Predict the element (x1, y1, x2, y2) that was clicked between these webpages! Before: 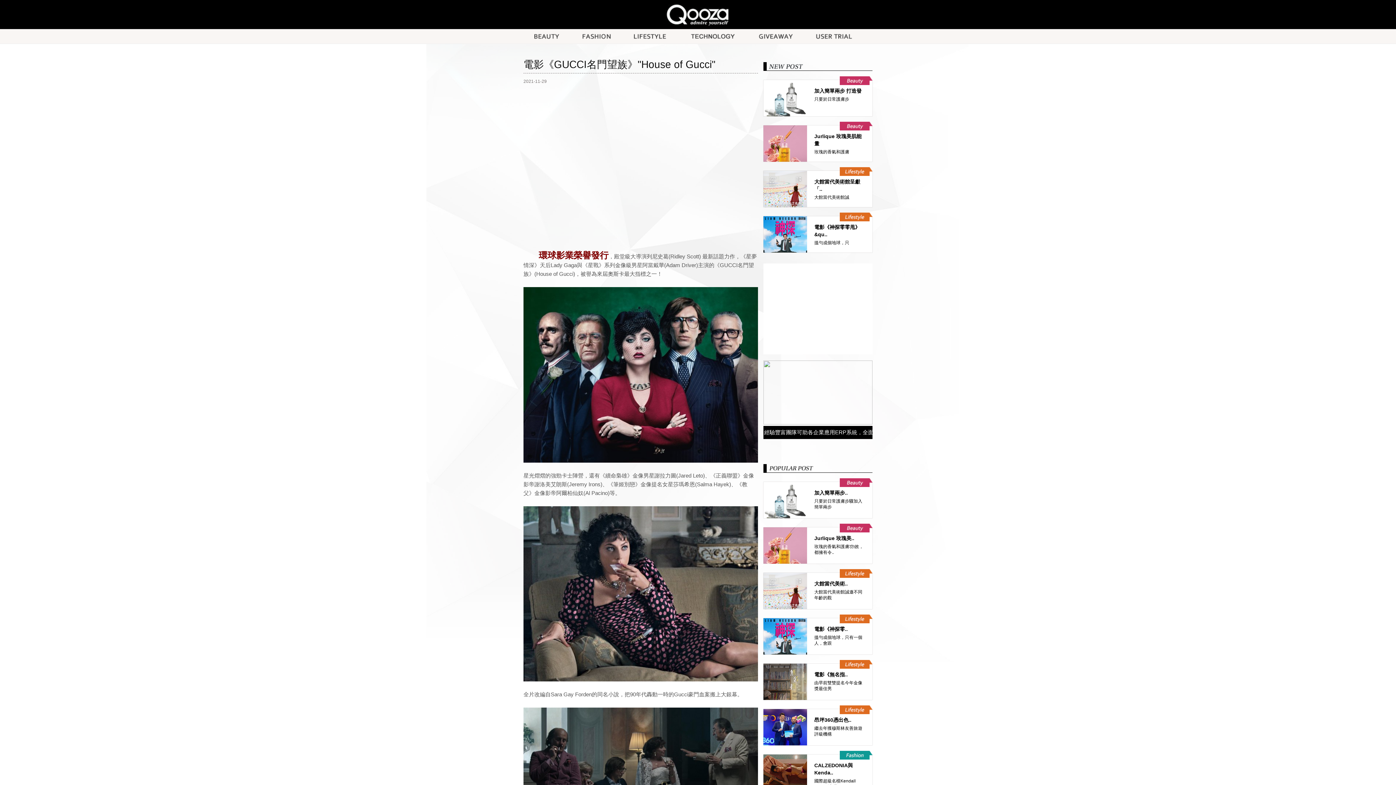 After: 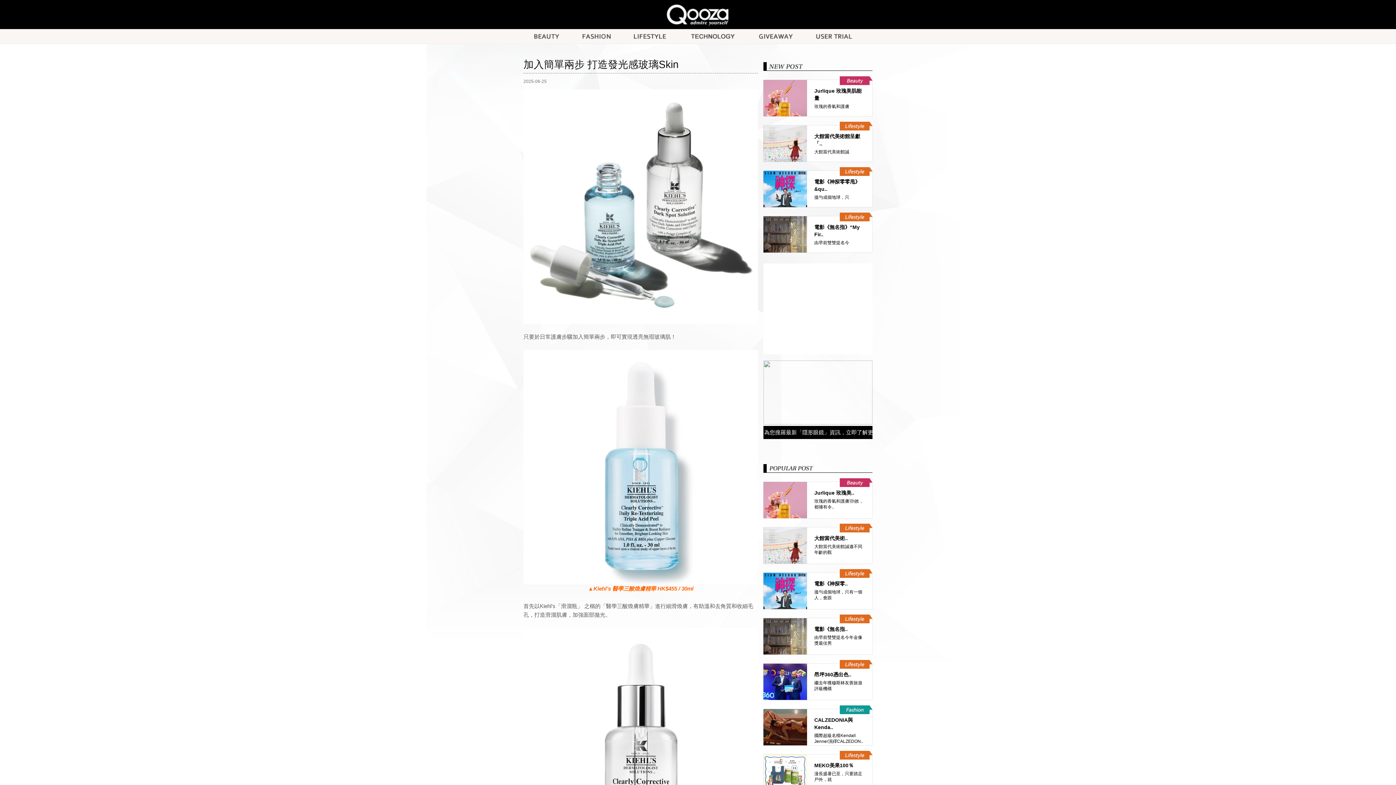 Action: bbox: (763, 98, 807, 104)